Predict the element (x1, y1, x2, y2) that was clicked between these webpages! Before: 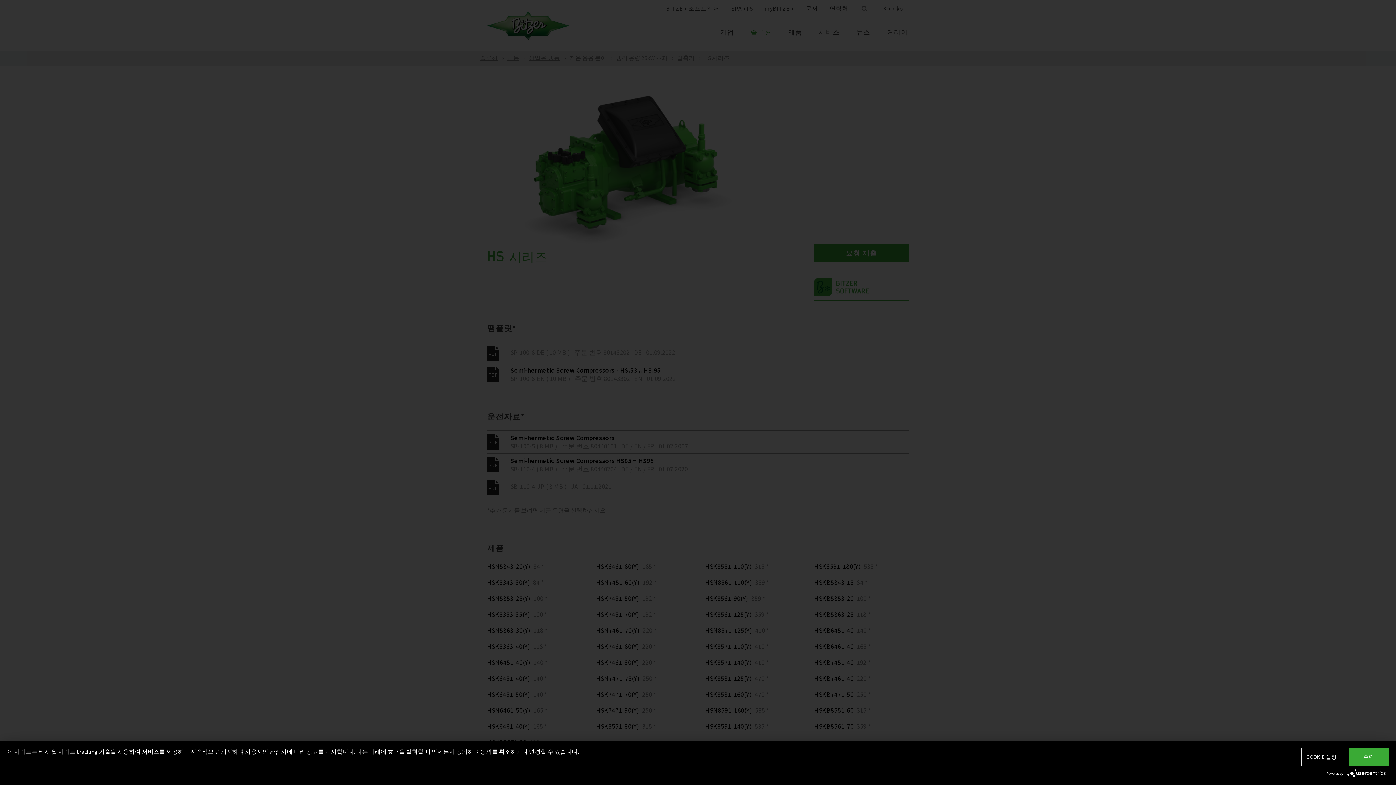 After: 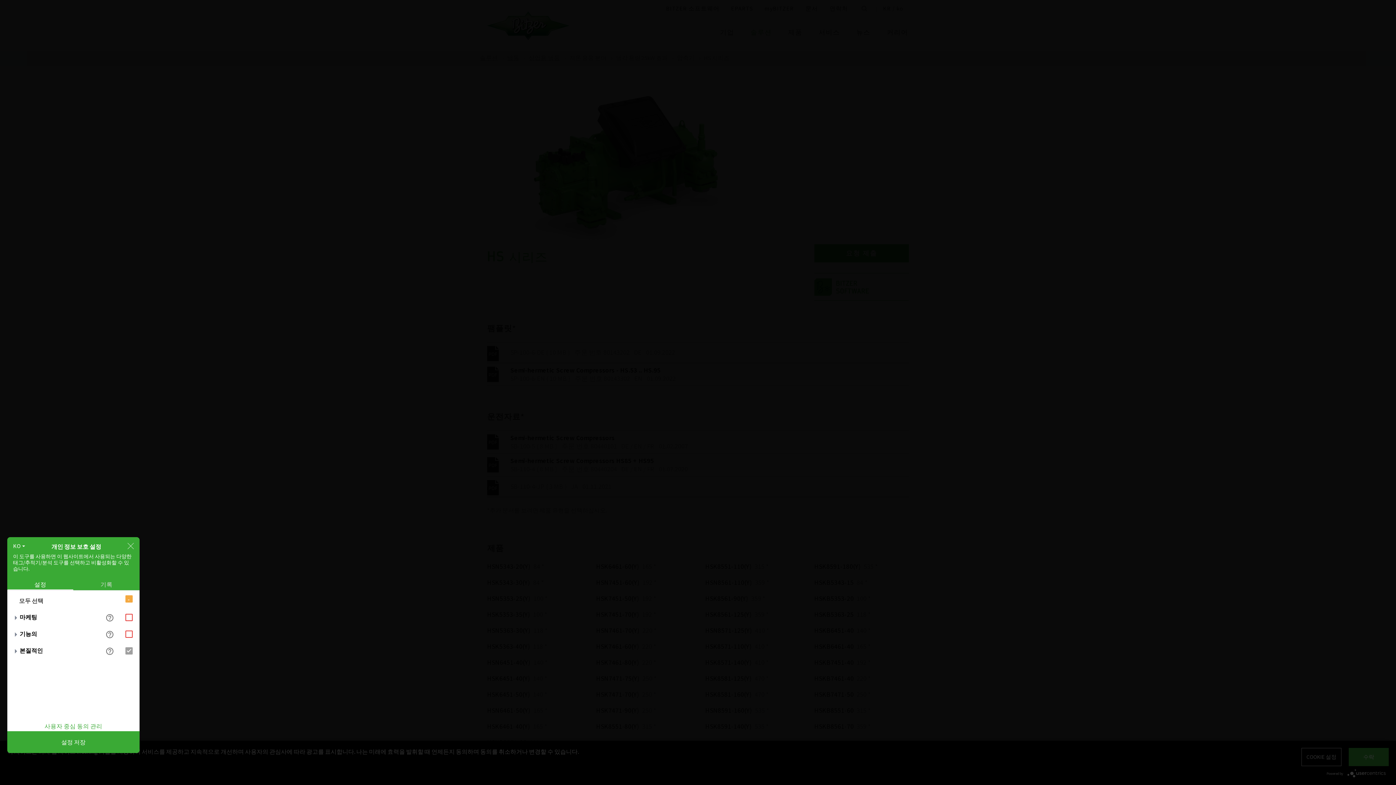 Action: label: COOKIE 설정 bbox: (1301, 748, 1341, 766)